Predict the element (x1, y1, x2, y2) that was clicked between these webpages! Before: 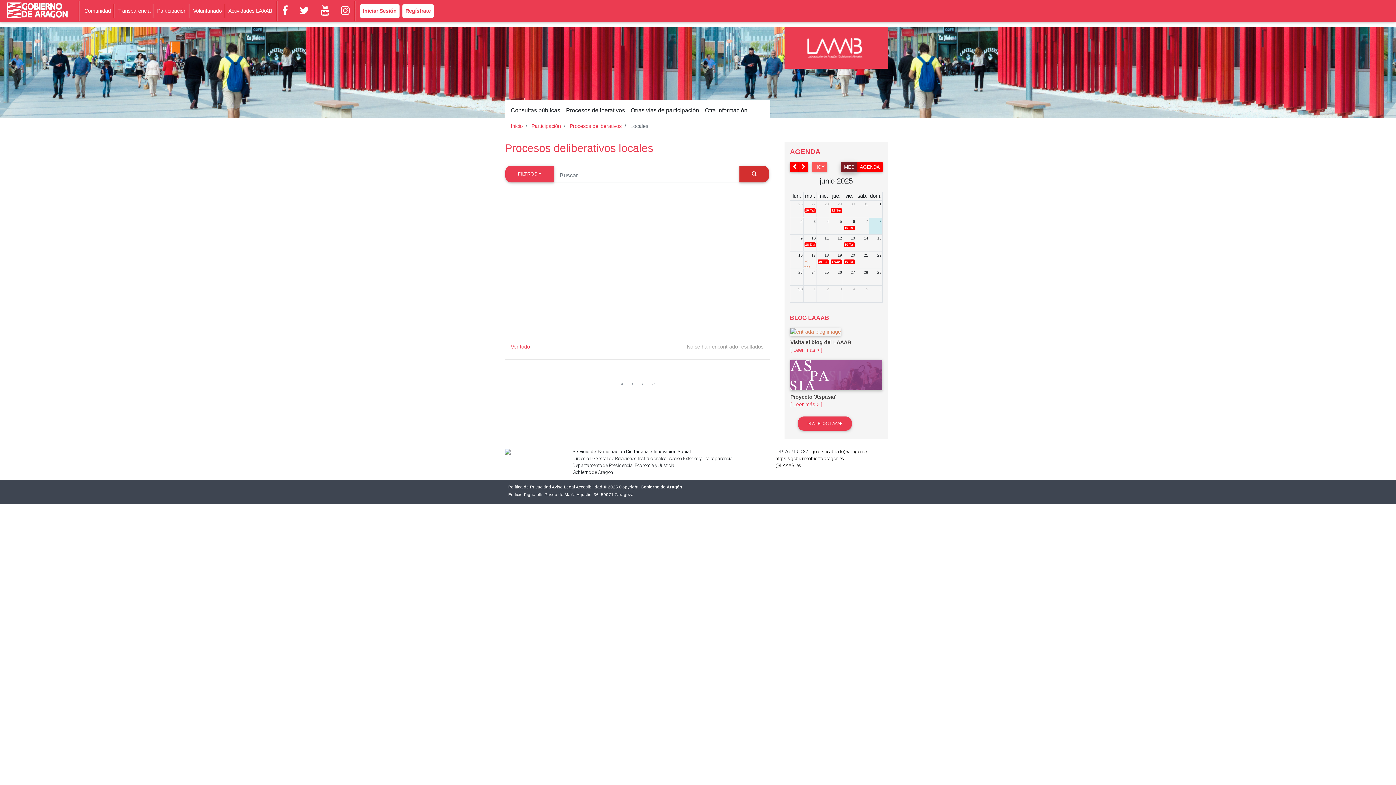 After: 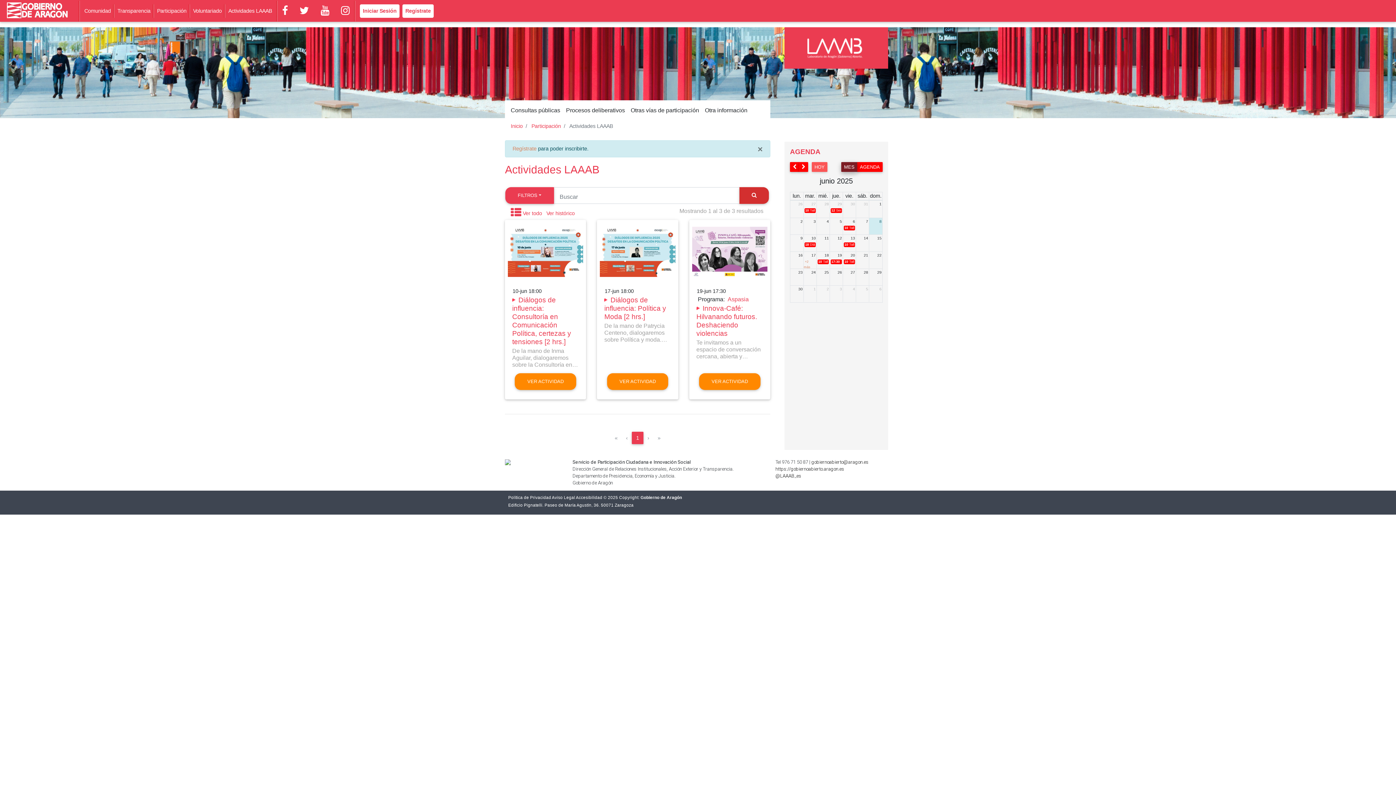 Action: bbox: (225, 4, 274, 17) label: Actividades LAAAB